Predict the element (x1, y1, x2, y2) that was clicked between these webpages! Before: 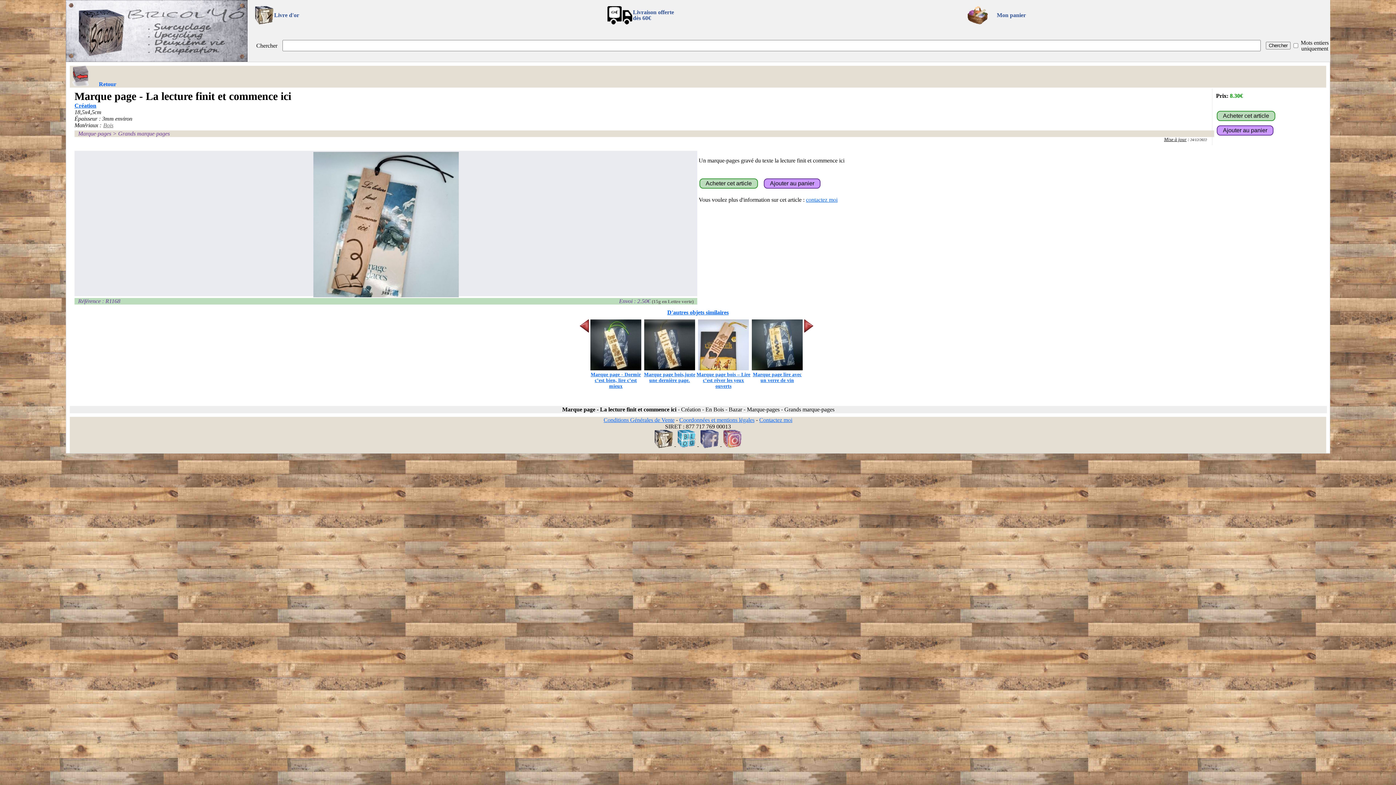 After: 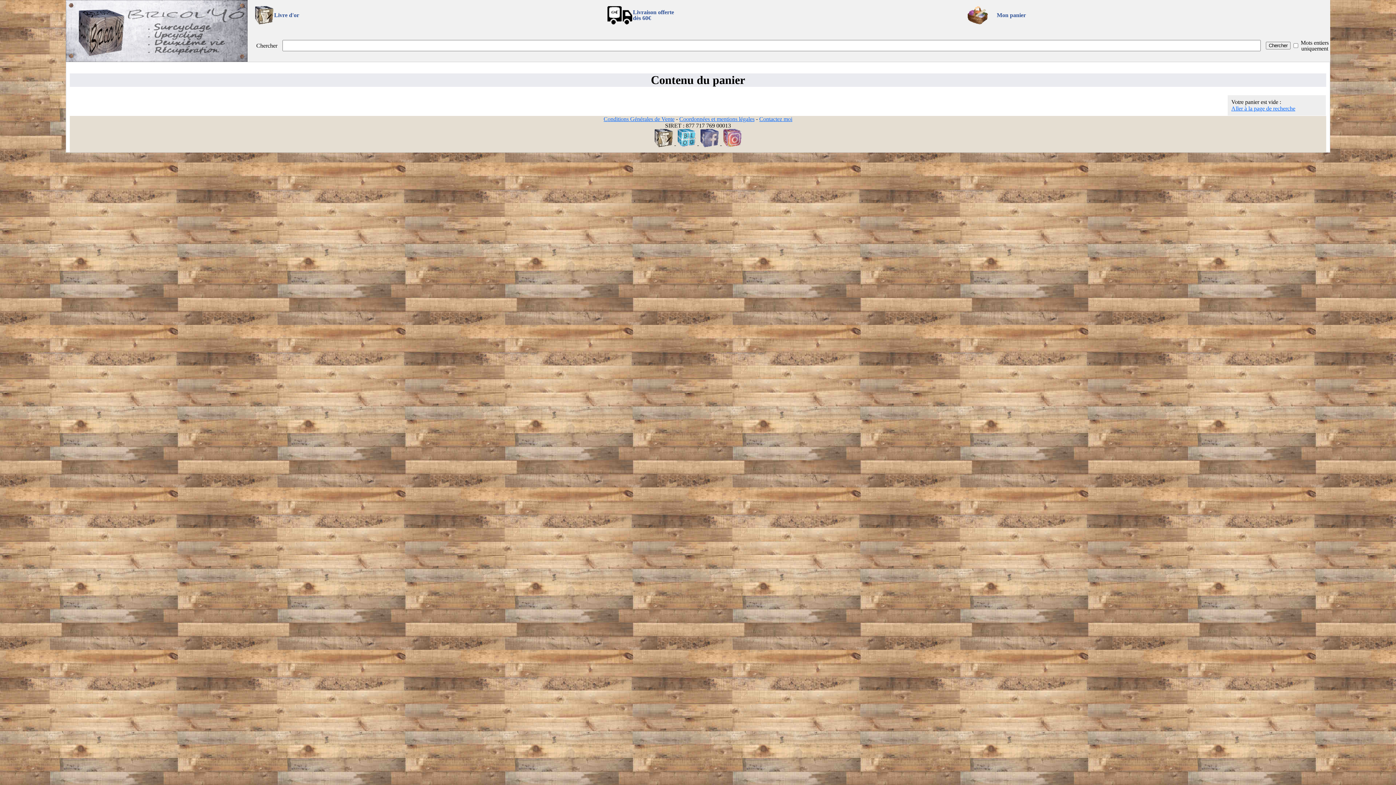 Action: bbox: (997, 12, 1026, 18) label: Mon panier